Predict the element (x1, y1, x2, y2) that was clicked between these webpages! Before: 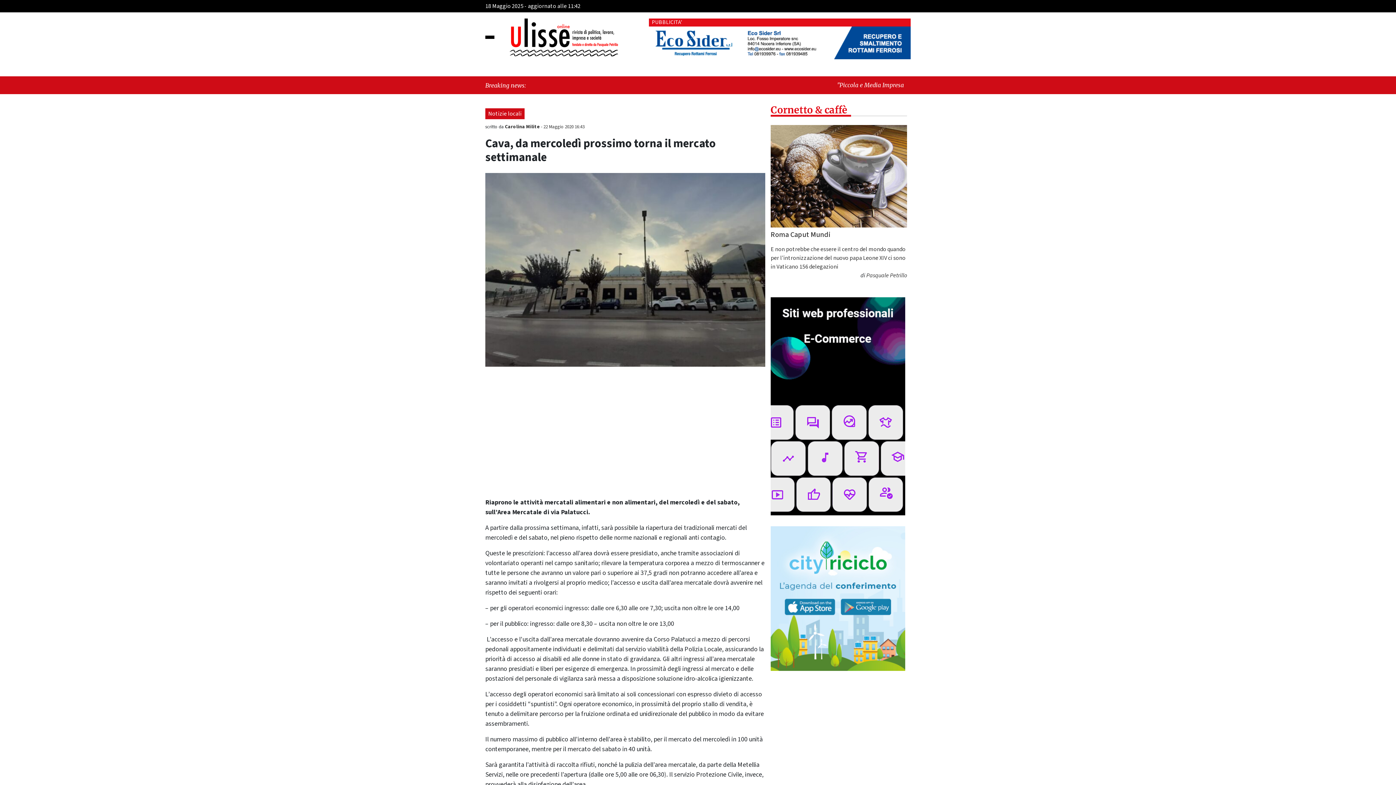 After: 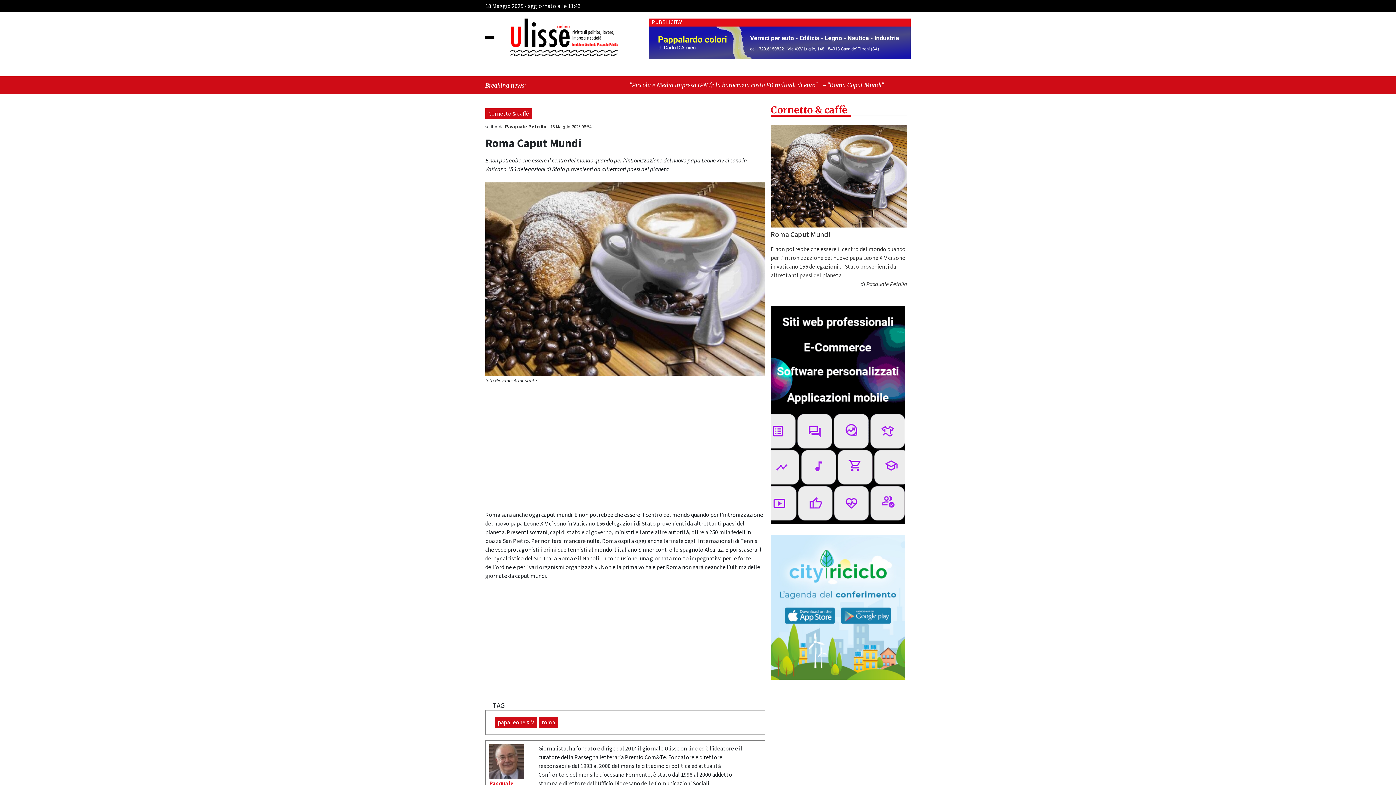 Action: label: Roma Caput Mundi bbox: (770, 230, 907, 239)